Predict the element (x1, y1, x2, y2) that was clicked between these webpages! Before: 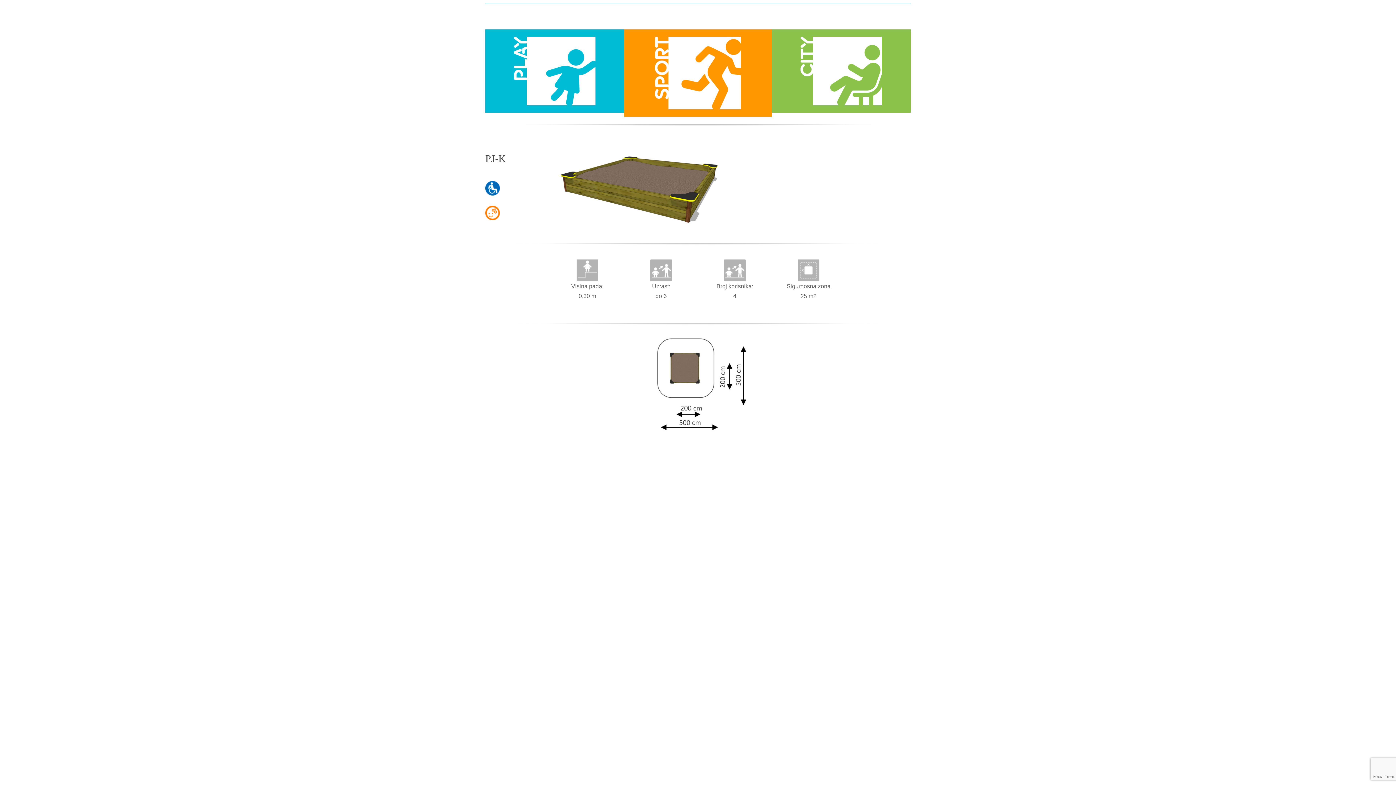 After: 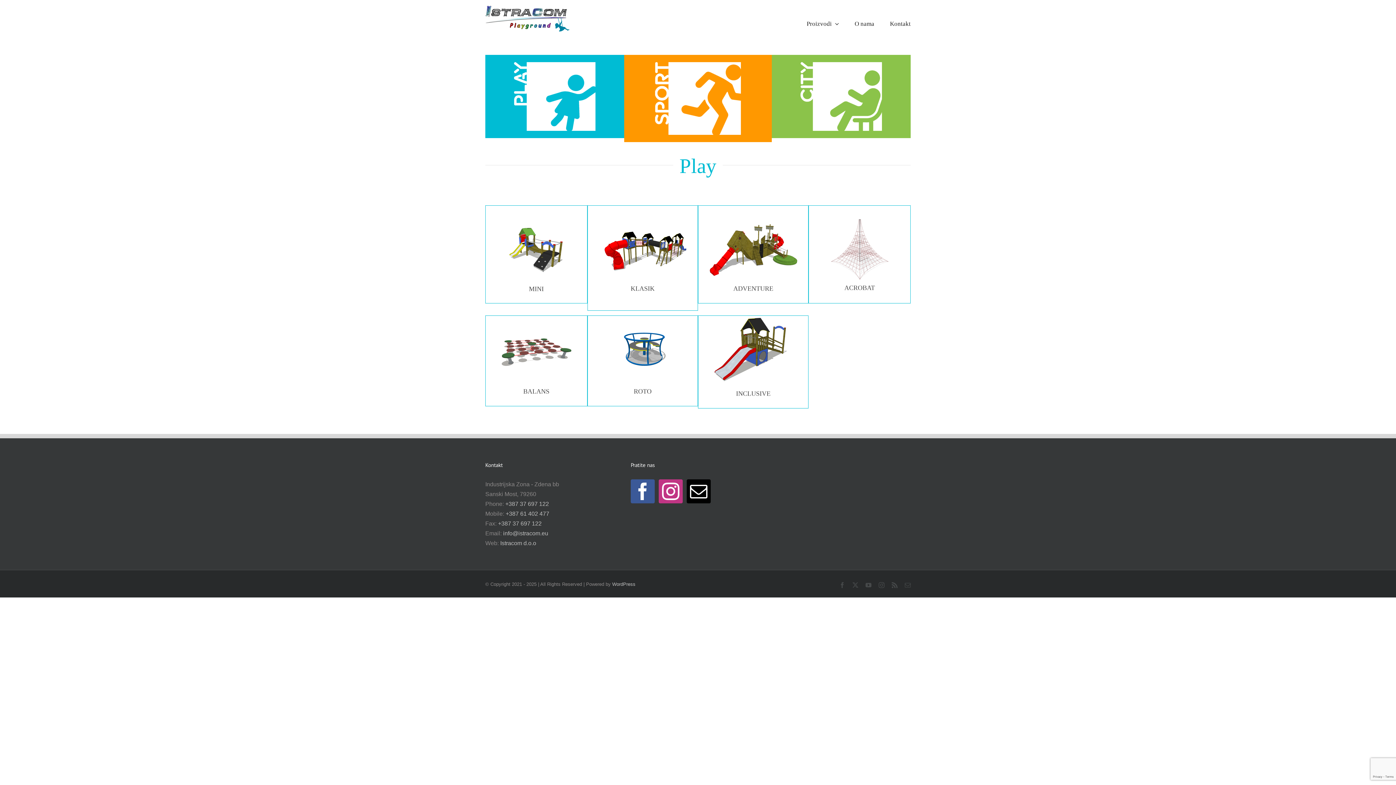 Action: bbox: (485, 29, 624, 112)